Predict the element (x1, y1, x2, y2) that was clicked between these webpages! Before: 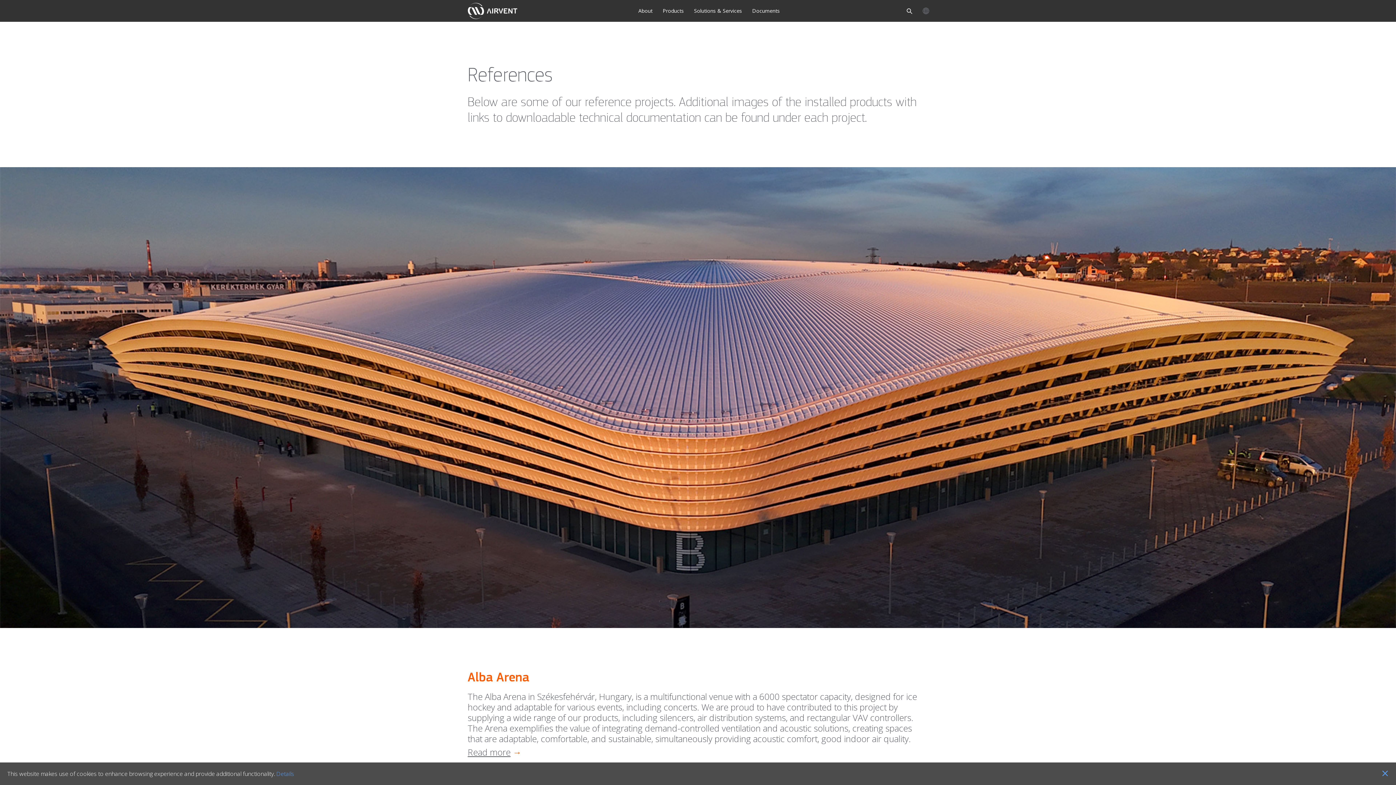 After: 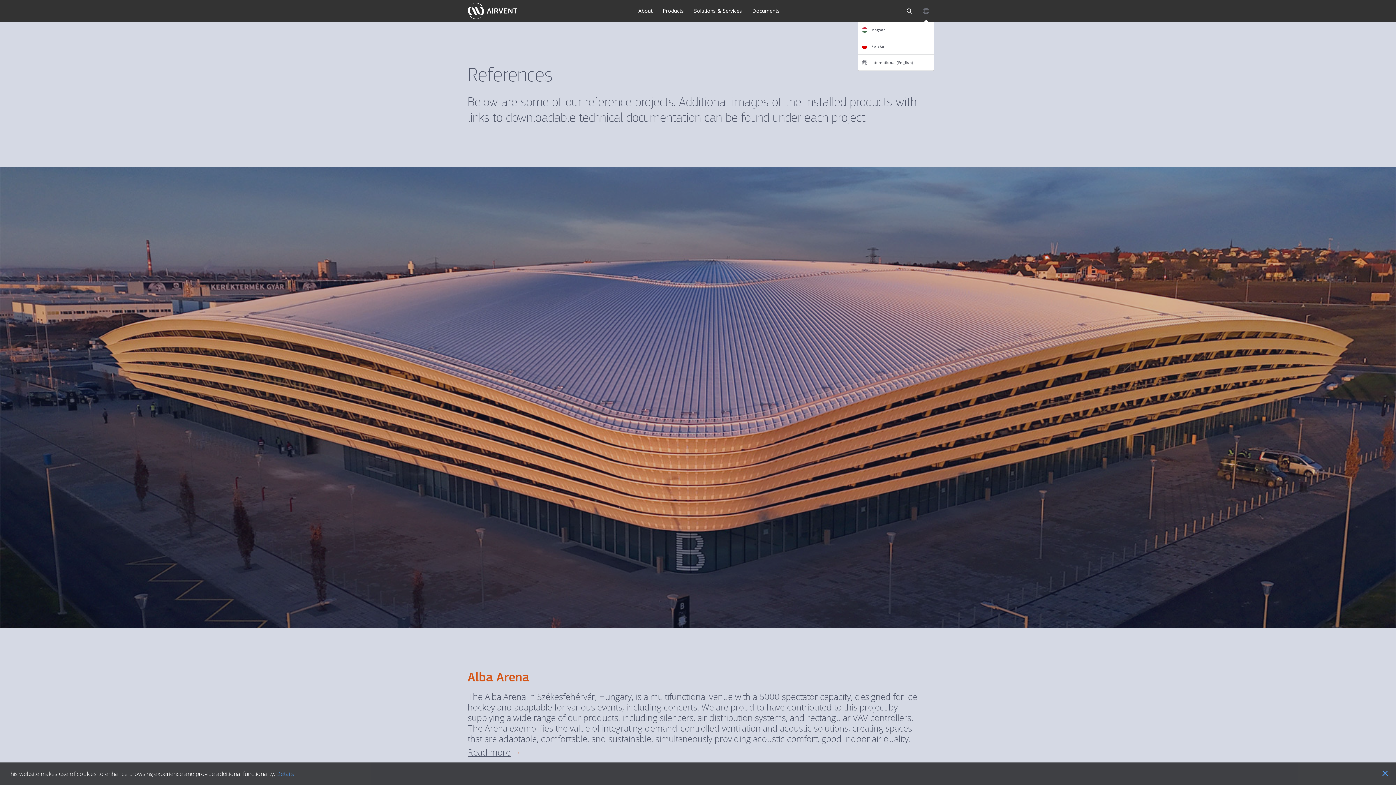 Action: bbox: (917, -1, 934, 22)